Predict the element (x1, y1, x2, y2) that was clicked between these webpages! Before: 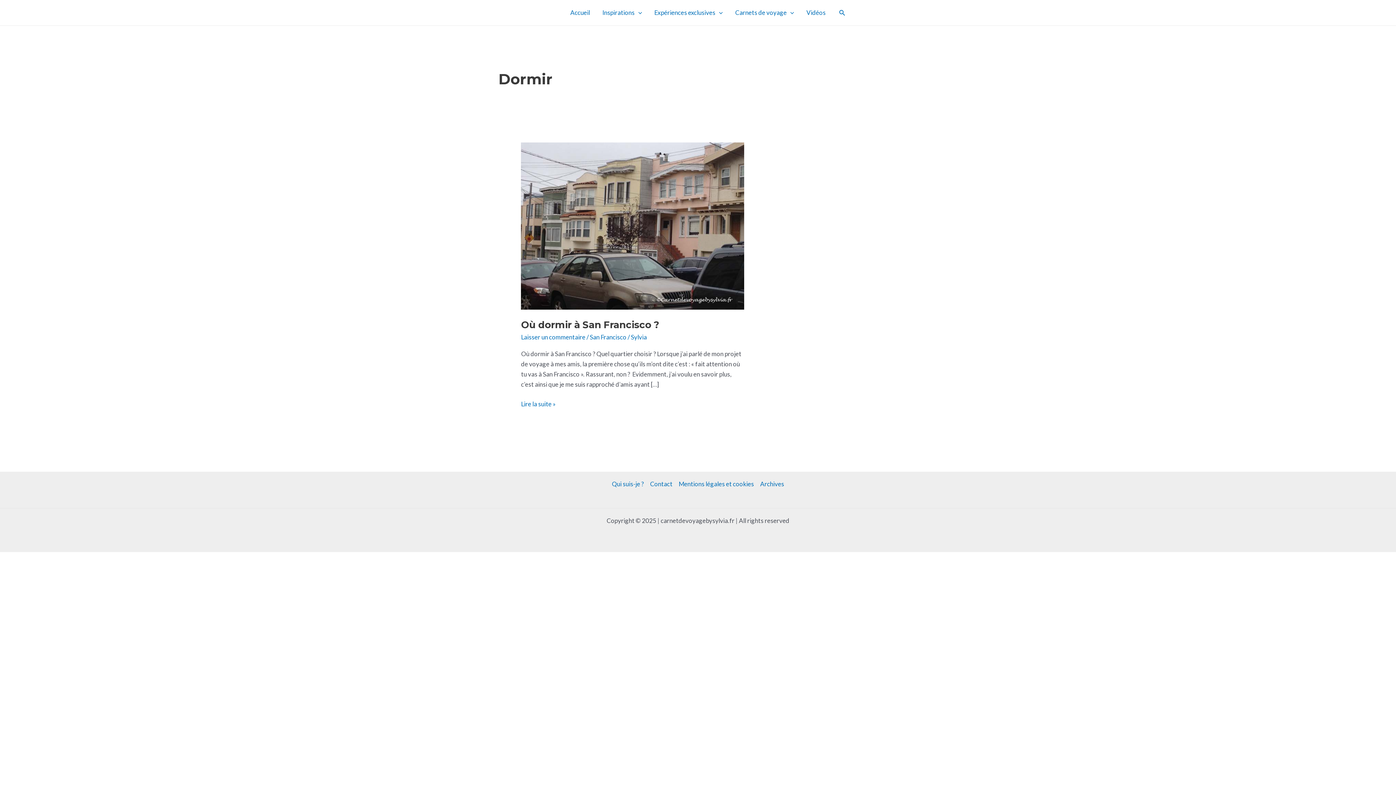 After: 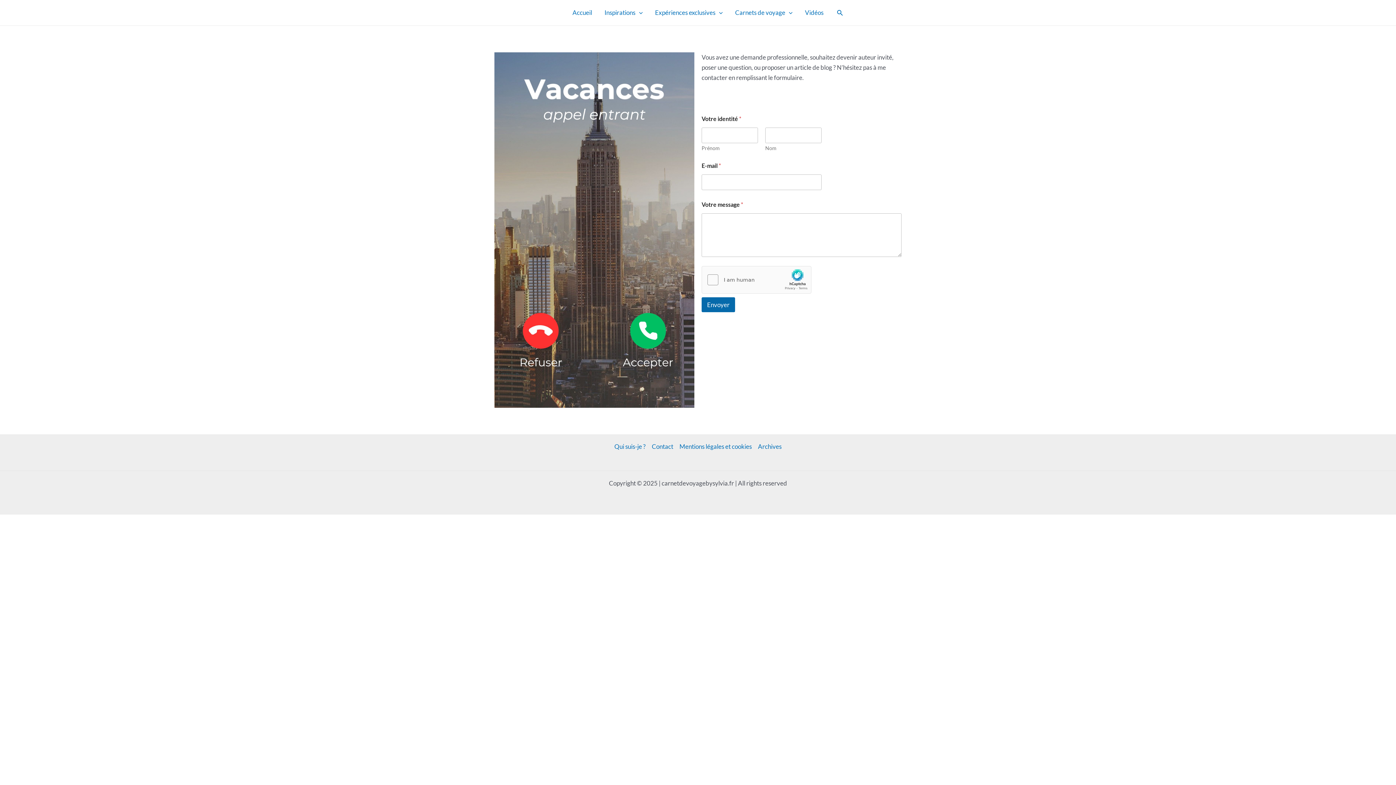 Action: bbox: (647, 479, 675, 489) label: Contact